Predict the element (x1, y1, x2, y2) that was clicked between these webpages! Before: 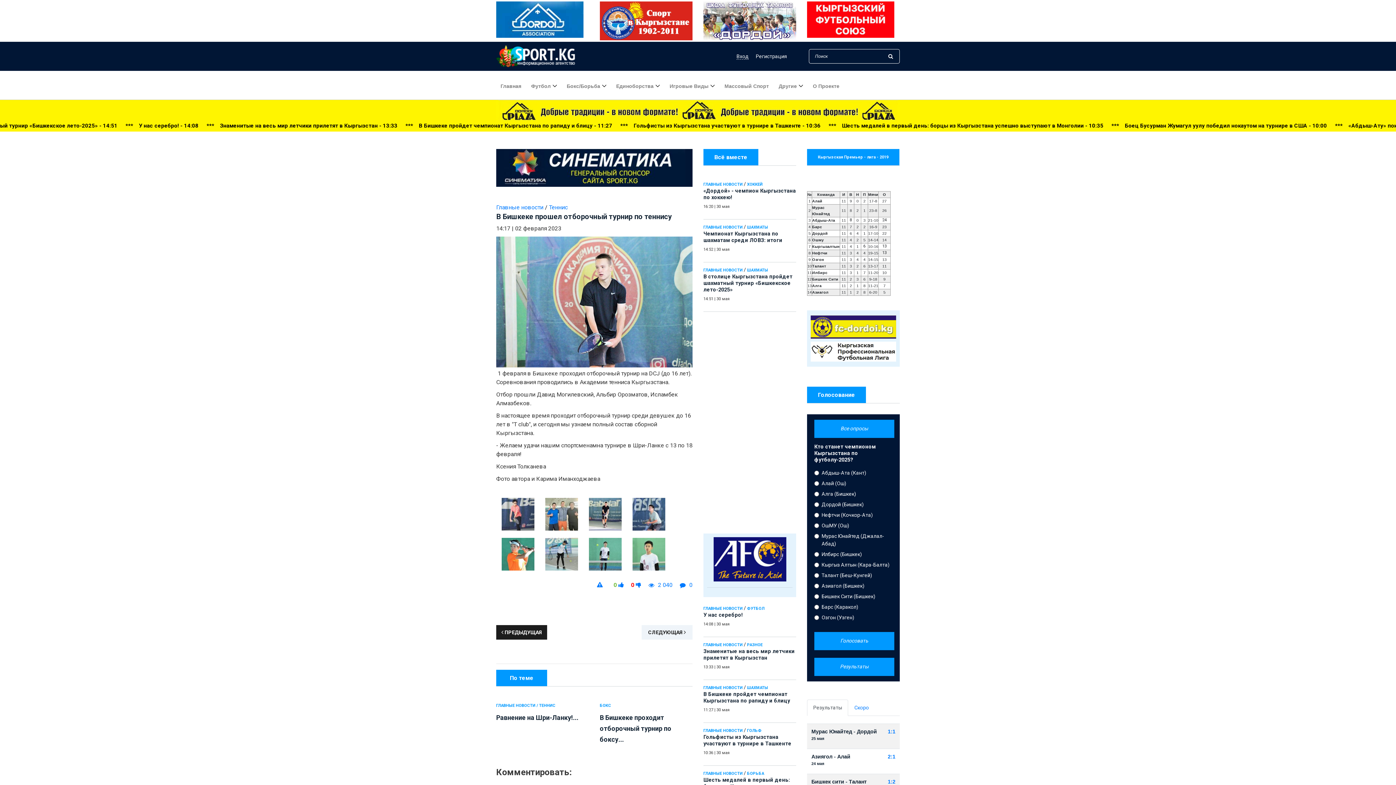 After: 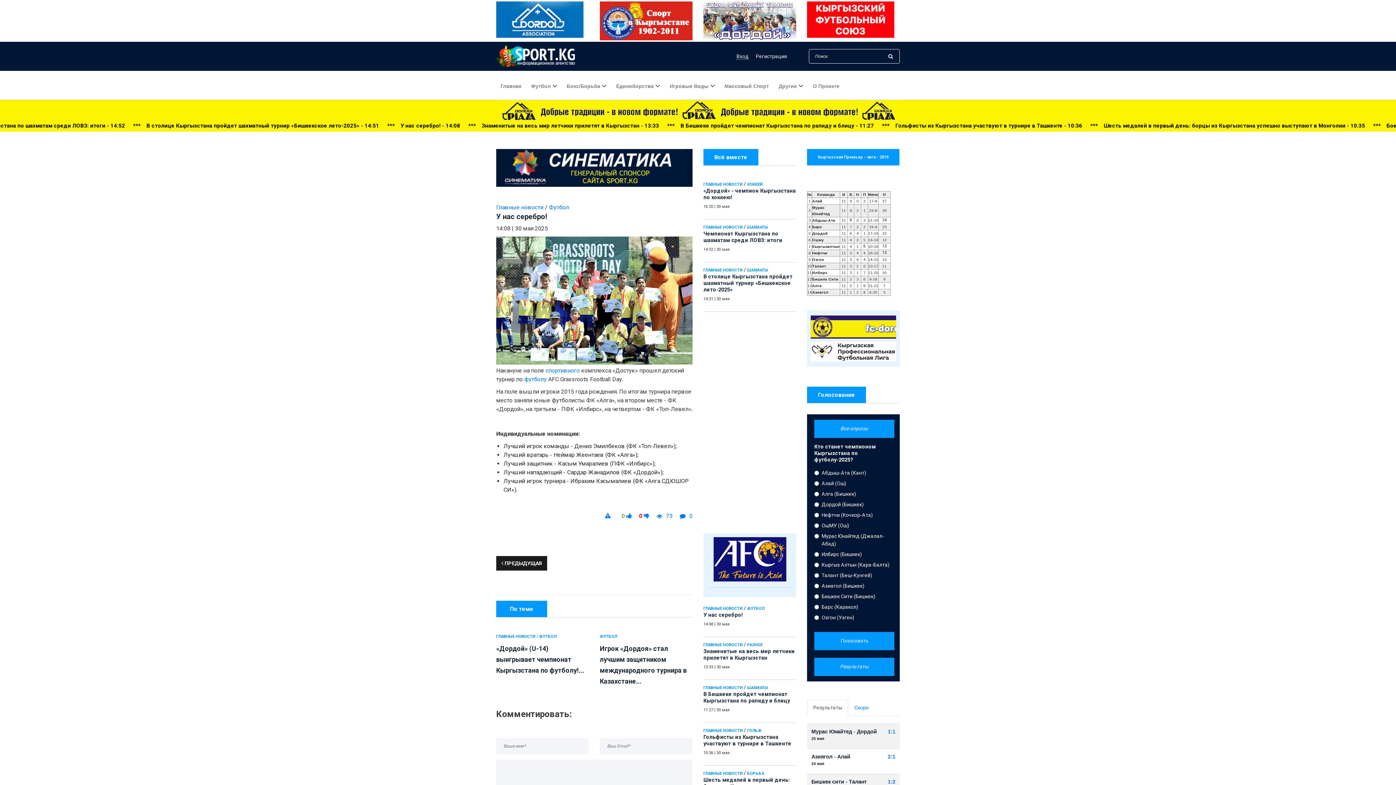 Action: bbox: (703, 612, 764, 618) label: У нас серебро!